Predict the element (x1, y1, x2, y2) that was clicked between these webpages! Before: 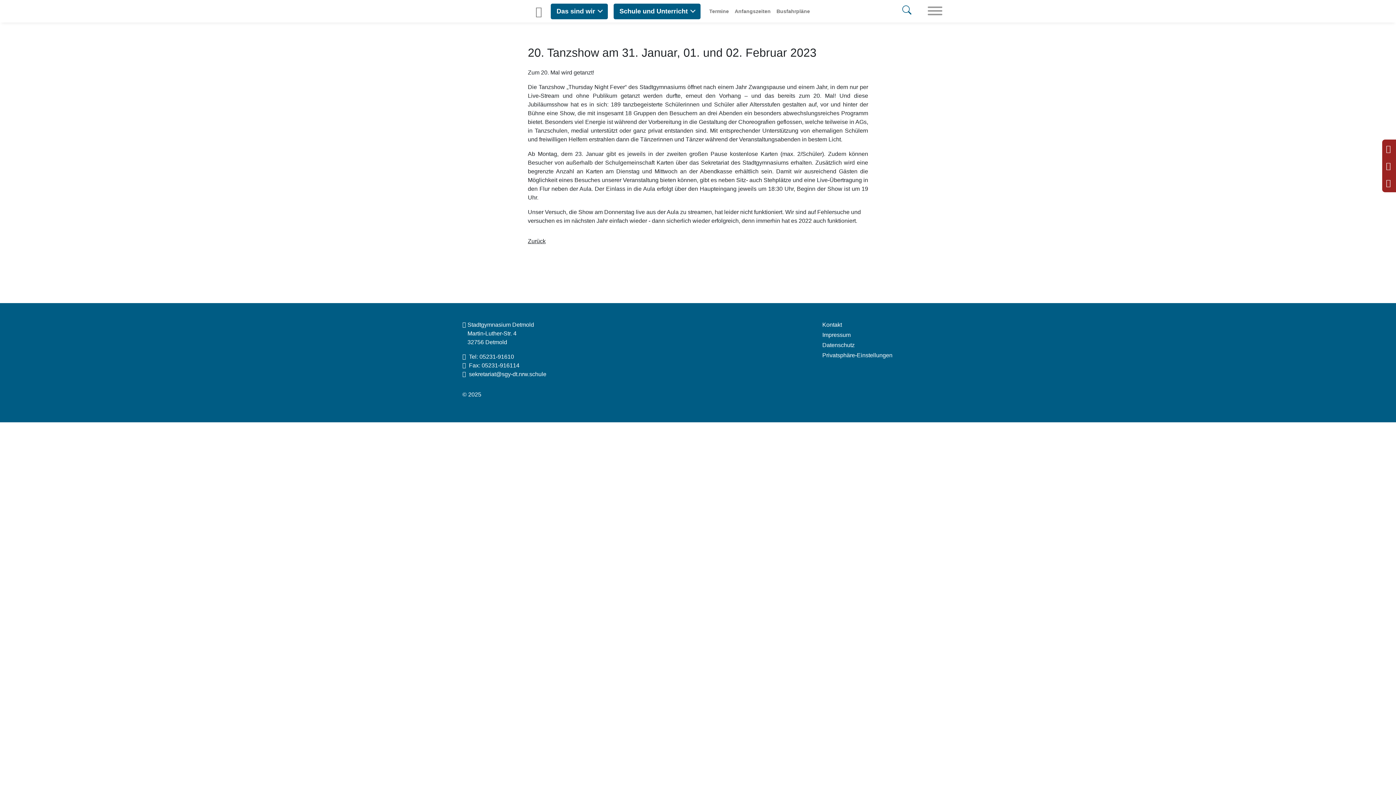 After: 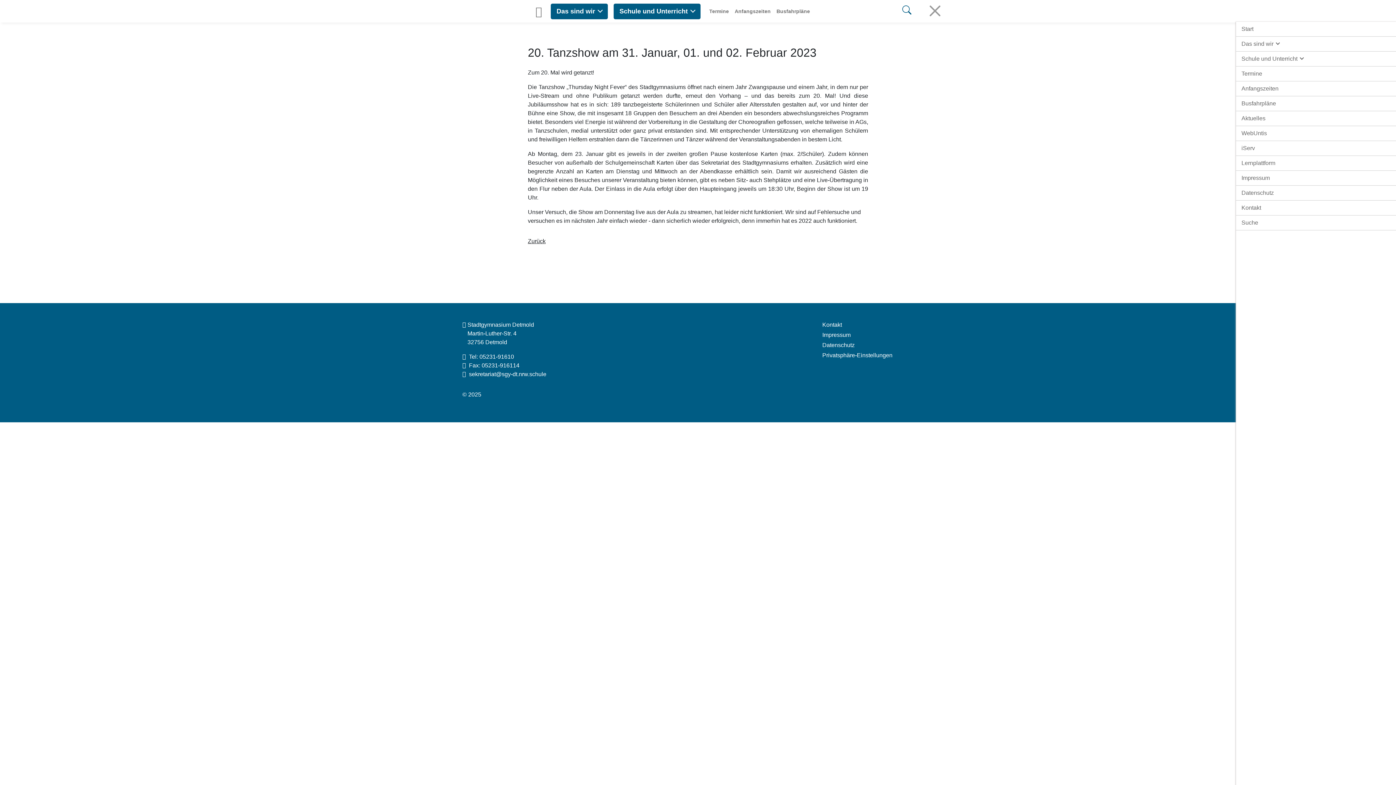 Action: bbox: (922, 3, 948, 19) label: Toggle navigation